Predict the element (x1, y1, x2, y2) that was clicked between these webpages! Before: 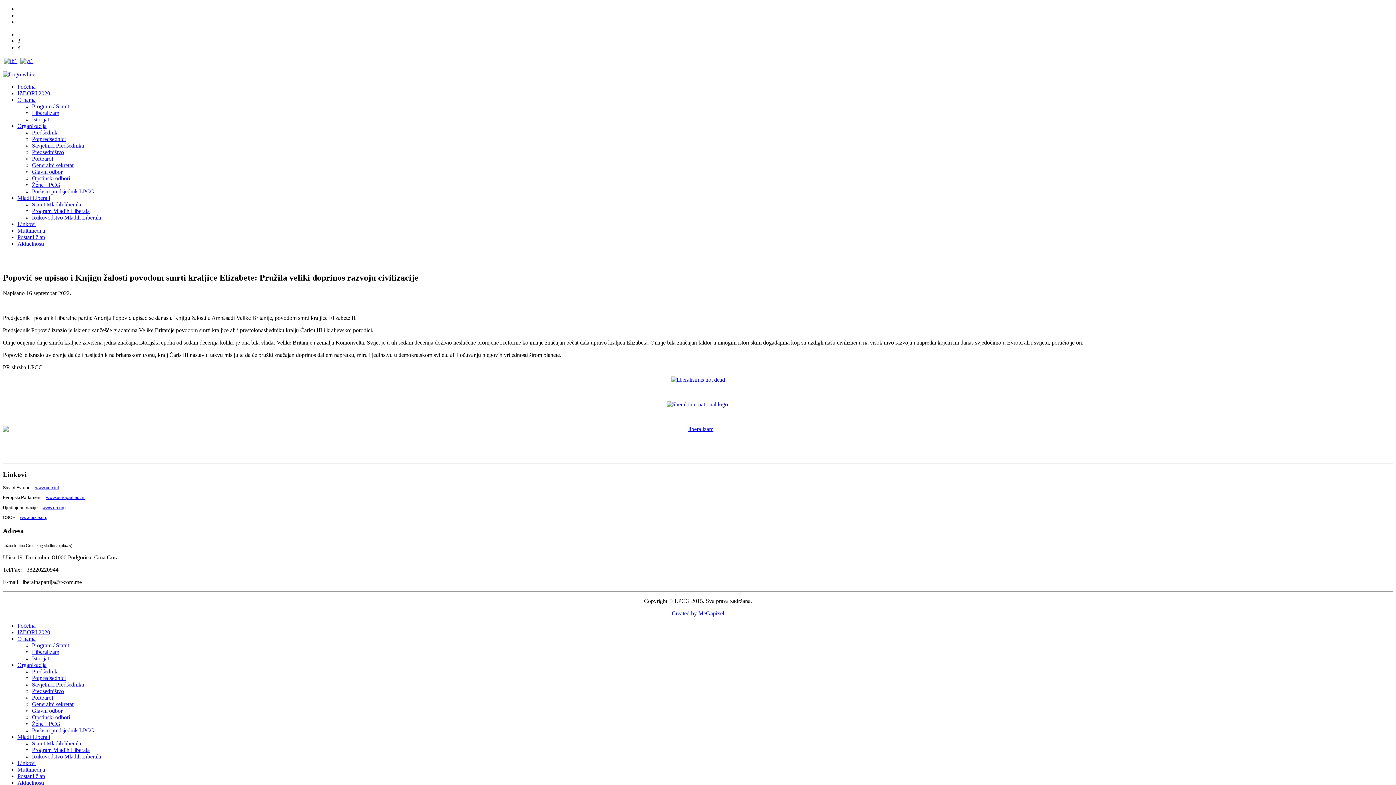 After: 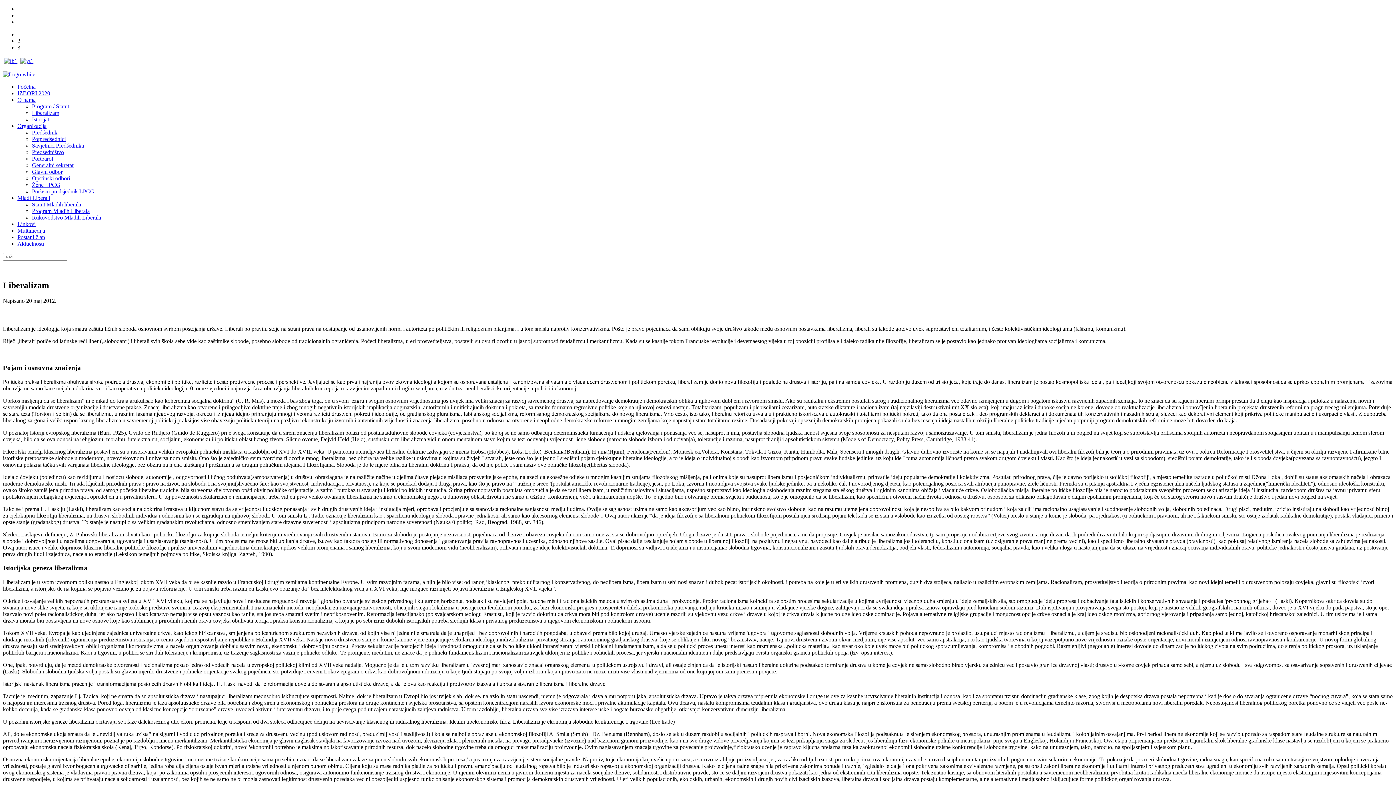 Action: label: Liberalizam bbox: (32, 649, 59, 655)